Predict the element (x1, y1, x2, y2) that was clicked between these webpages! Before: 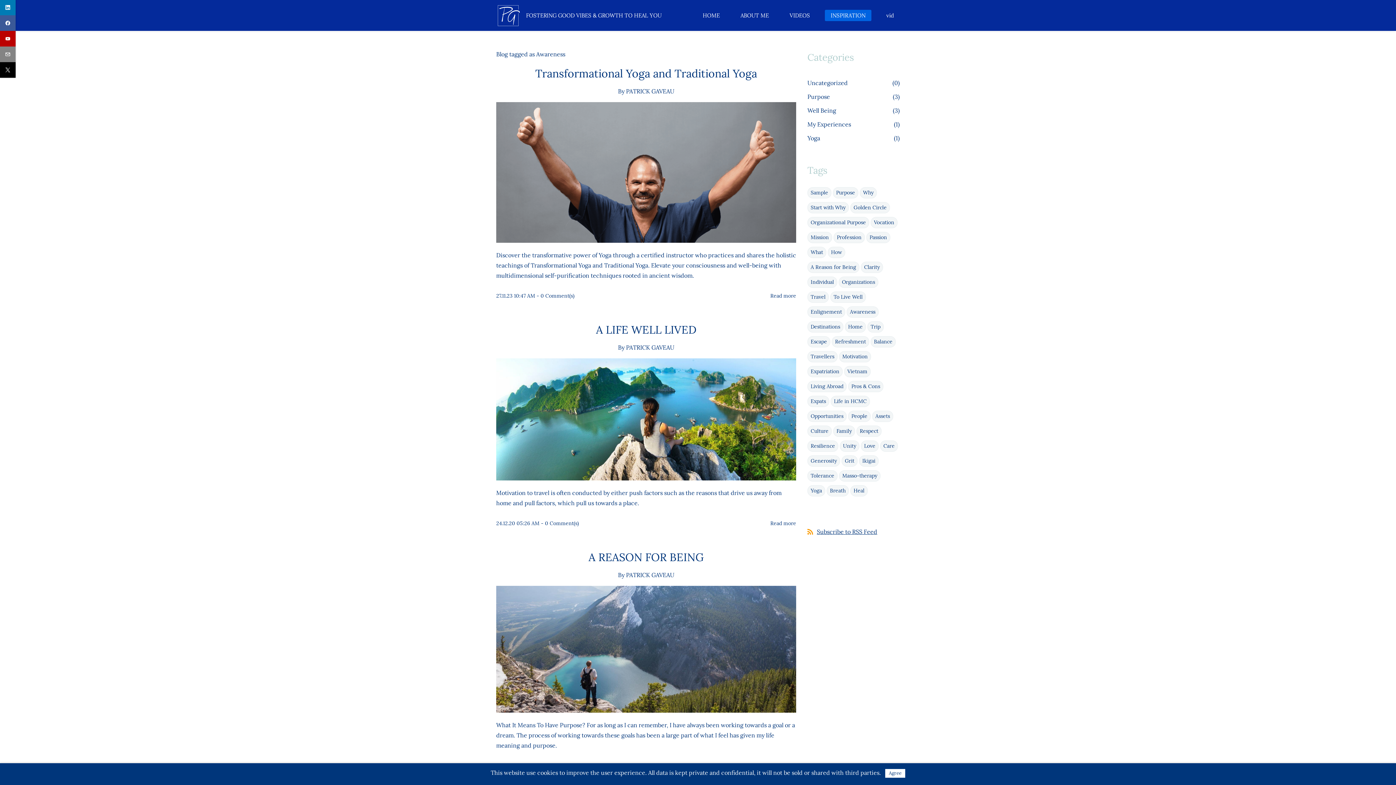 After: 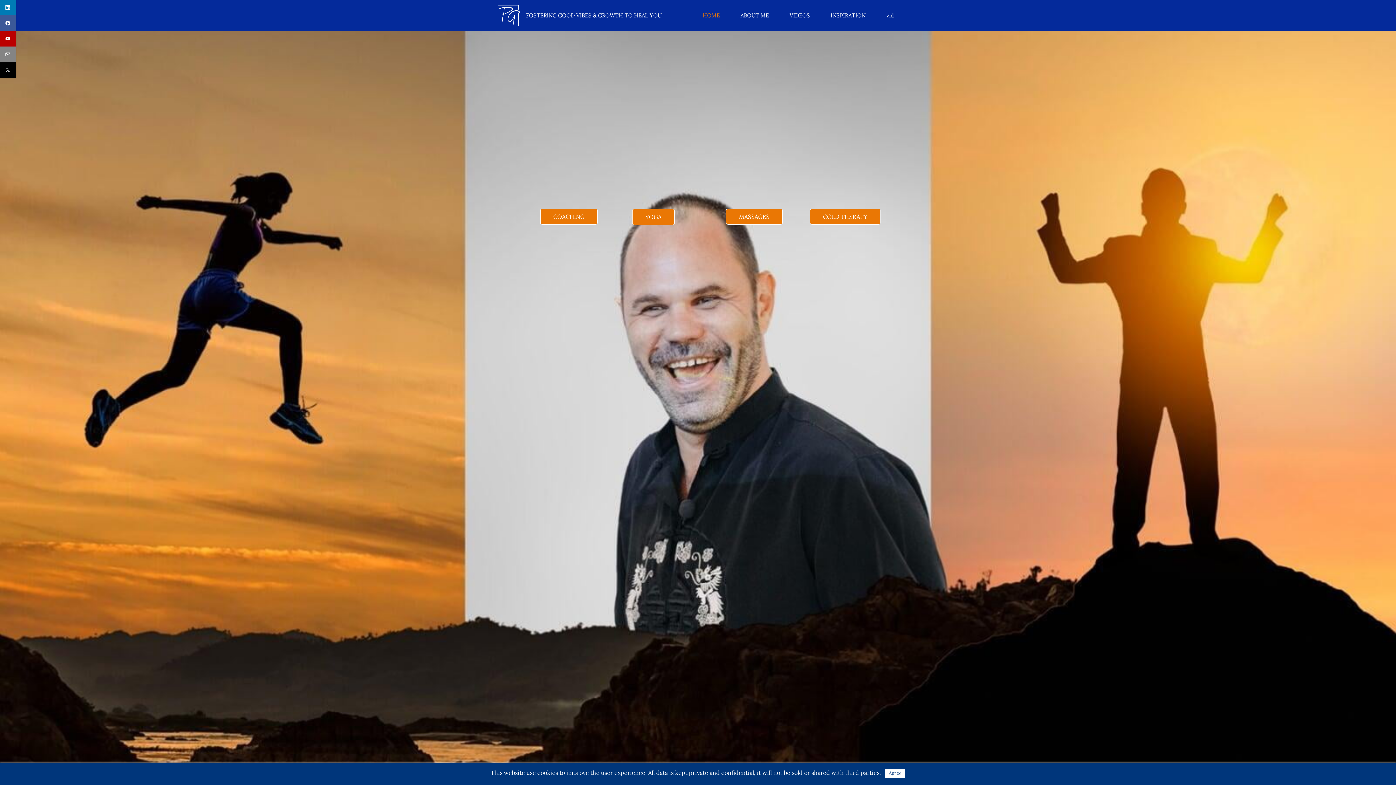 Action: label: HOME bbox: (697, 9, 725, 21)